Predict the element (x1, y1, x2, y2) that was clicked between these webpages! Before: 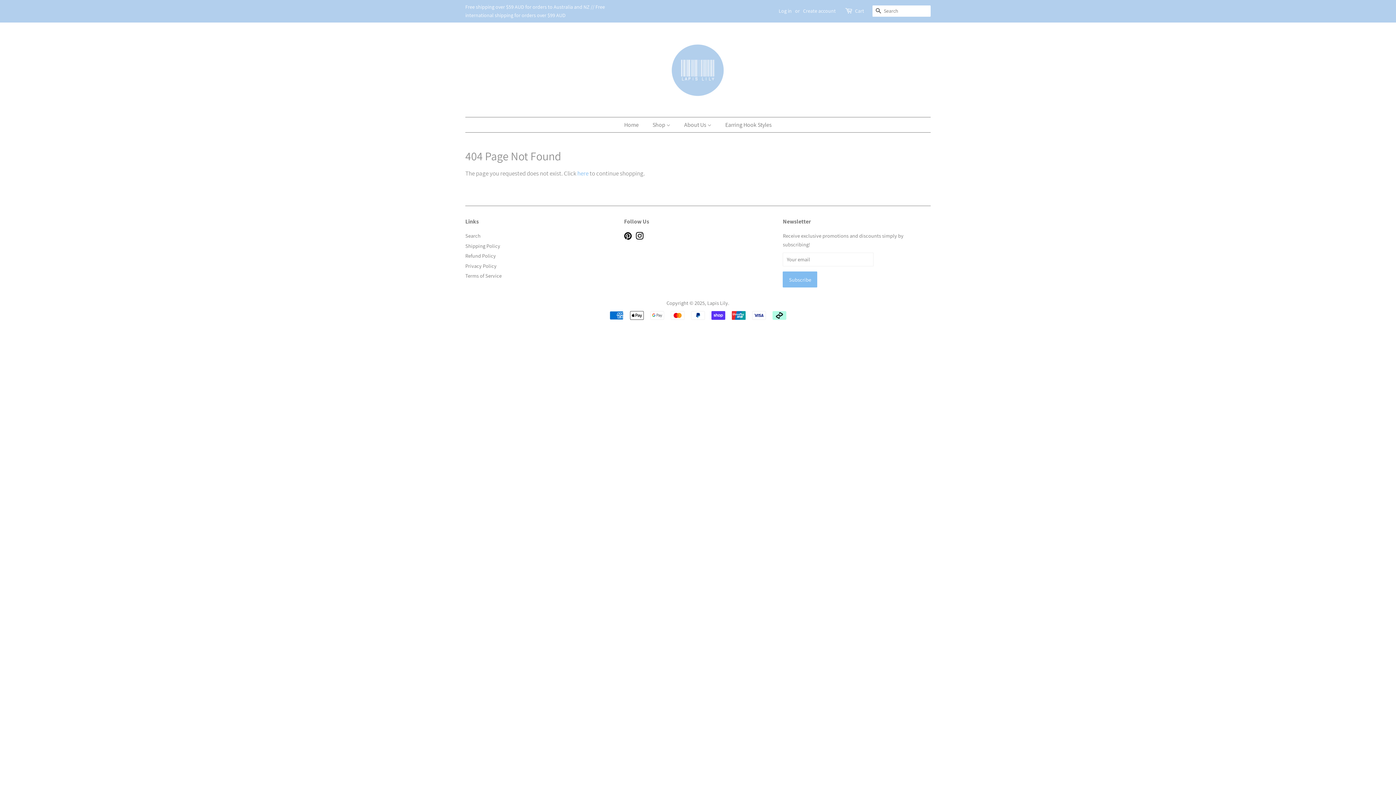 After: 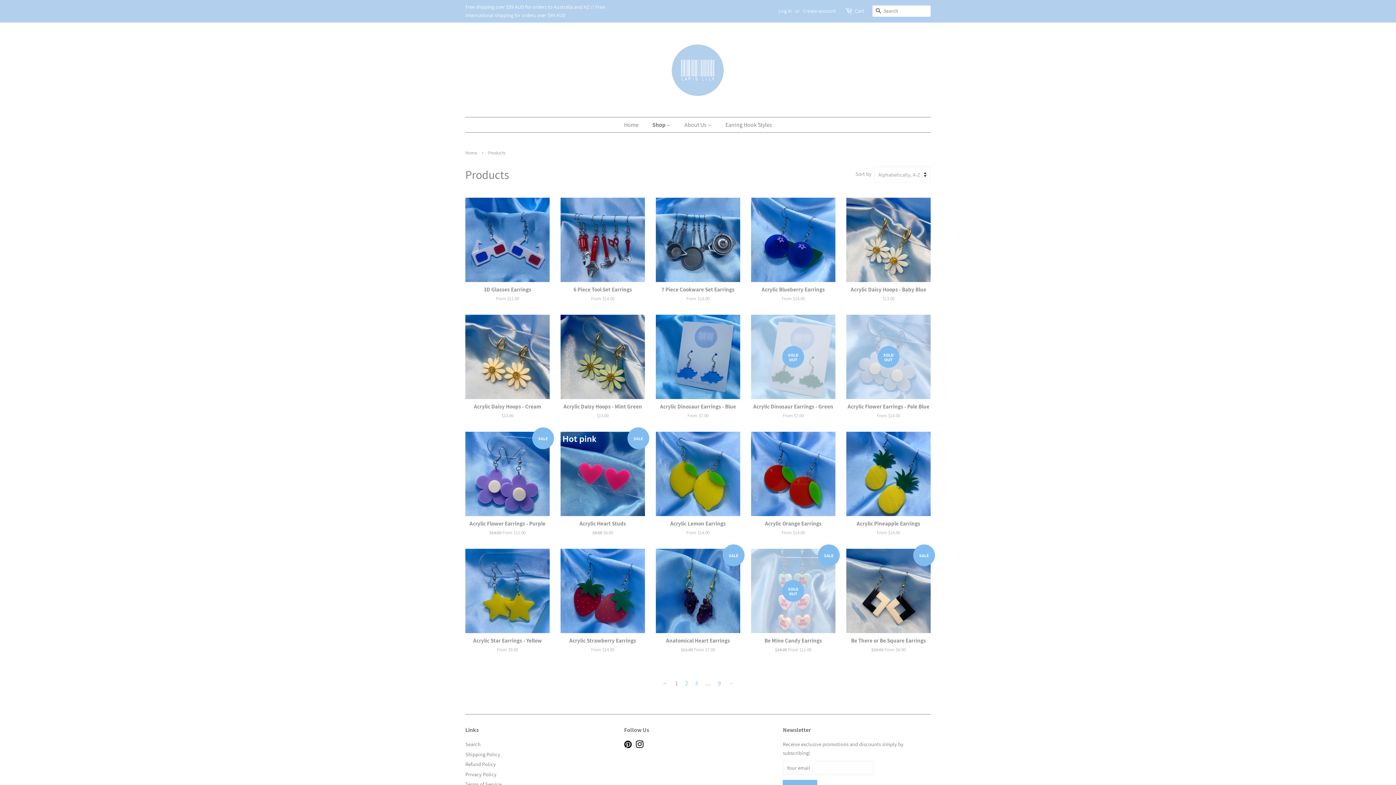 Action: label: Shop  bbox: (647, 117, 677, 132)